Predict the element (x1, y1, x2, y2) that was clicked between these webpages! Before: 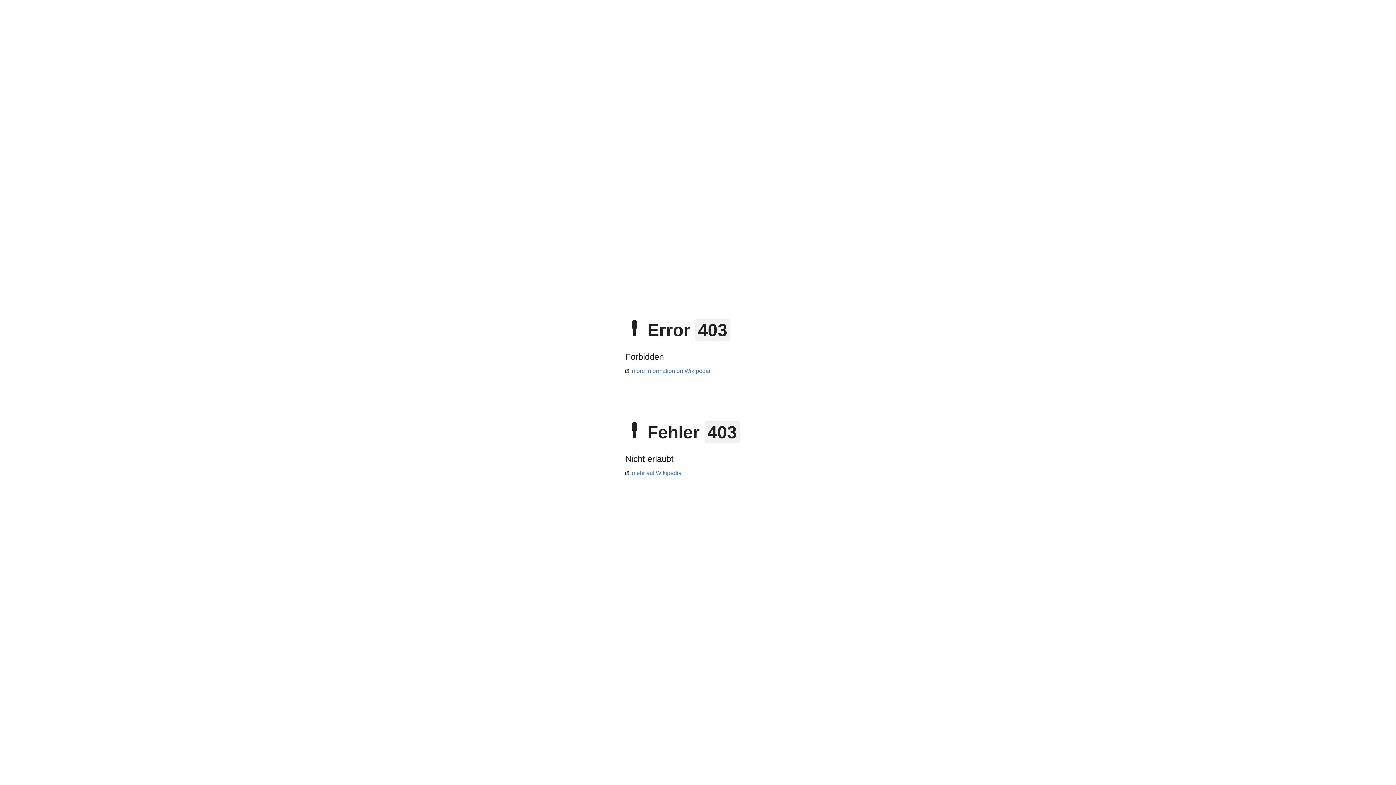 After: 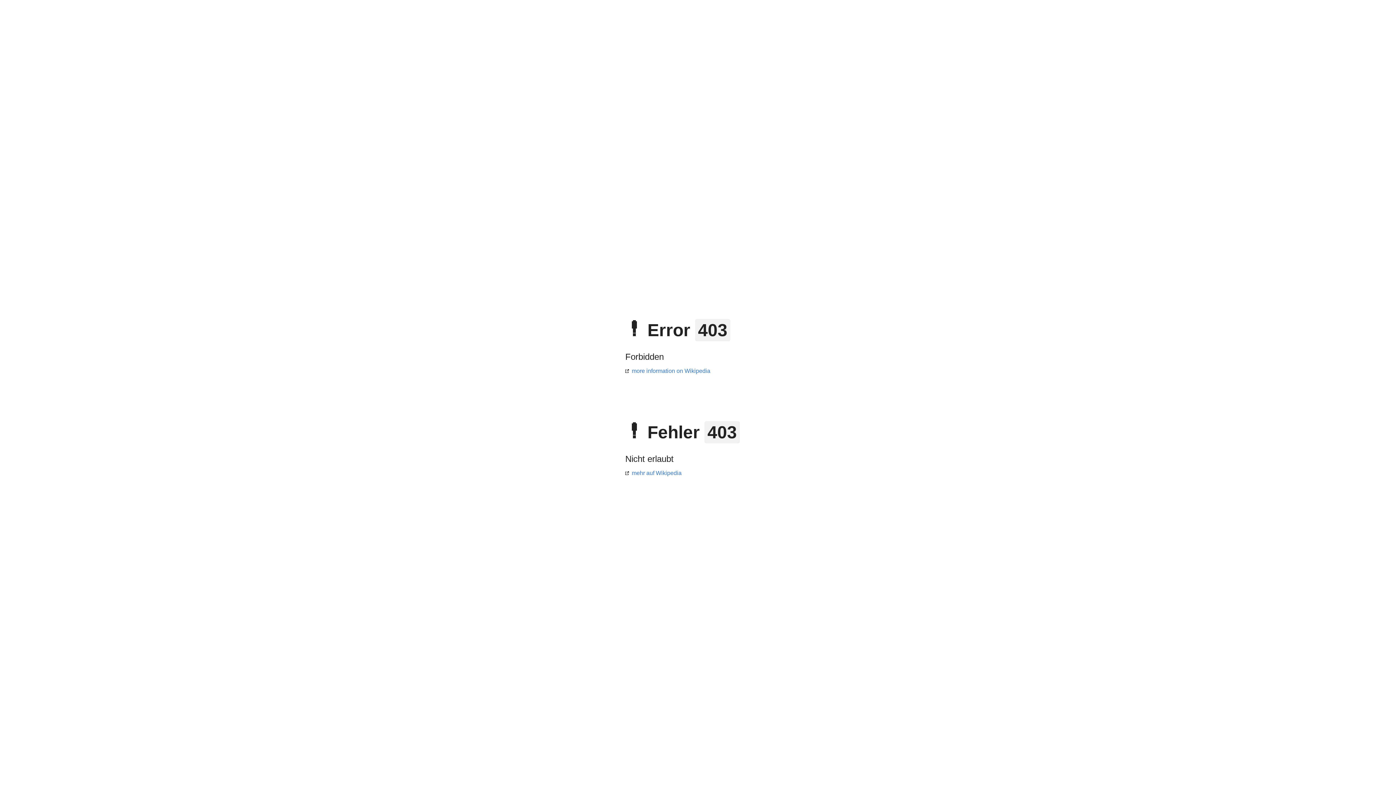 Action: label: more information on Wikipedia bbox: (625, 368, 710, 374)